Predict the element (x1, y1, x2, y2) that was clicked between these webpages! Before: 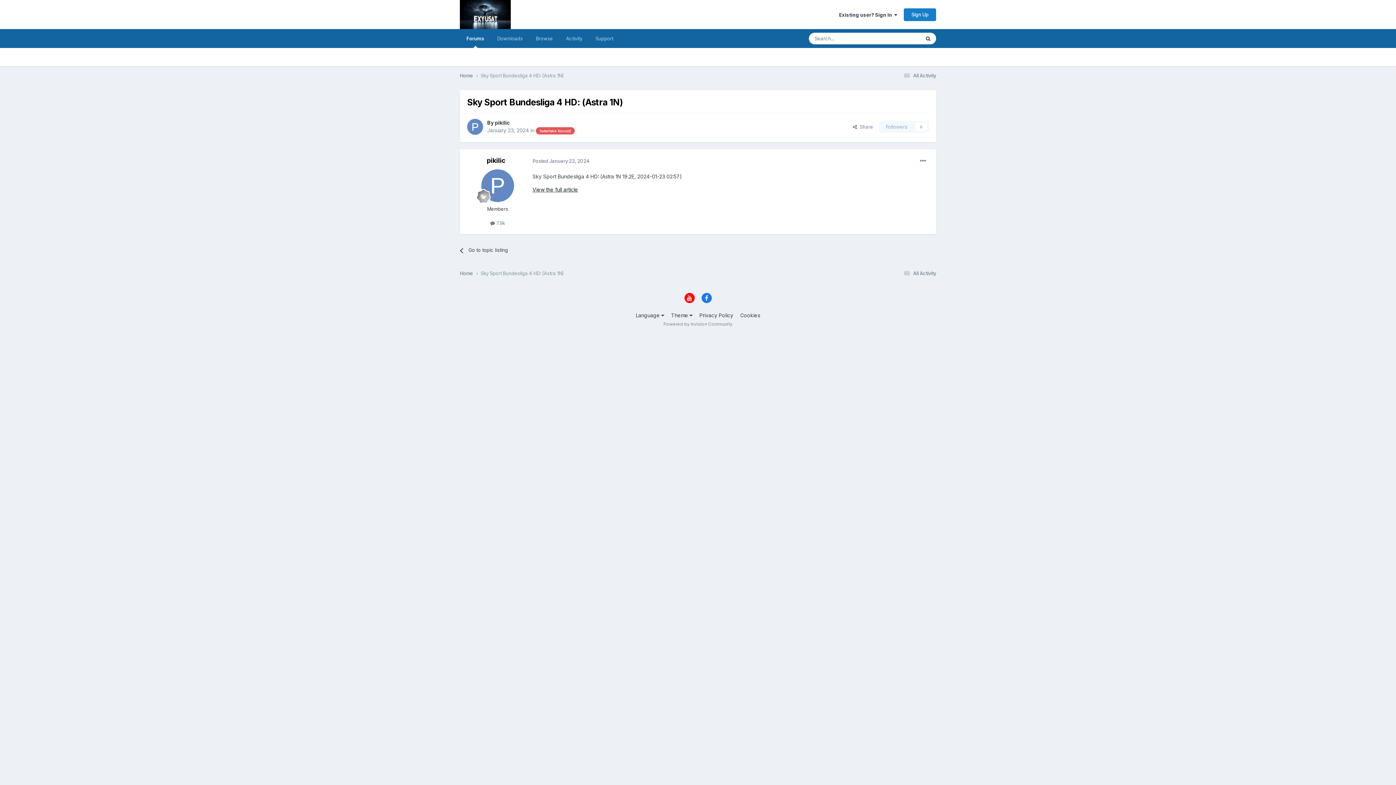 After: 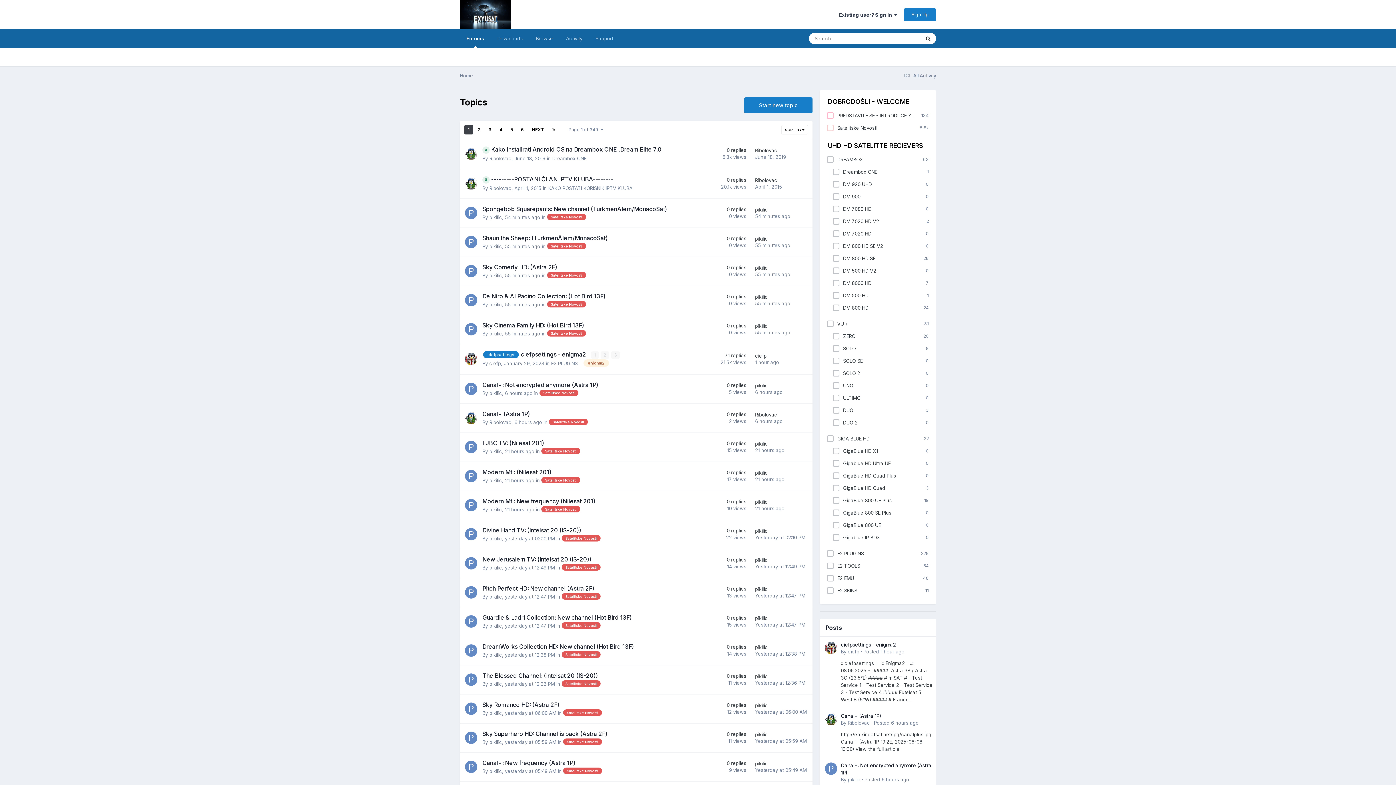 Action: label: Home  bbox: (460, 270, 480, 277)